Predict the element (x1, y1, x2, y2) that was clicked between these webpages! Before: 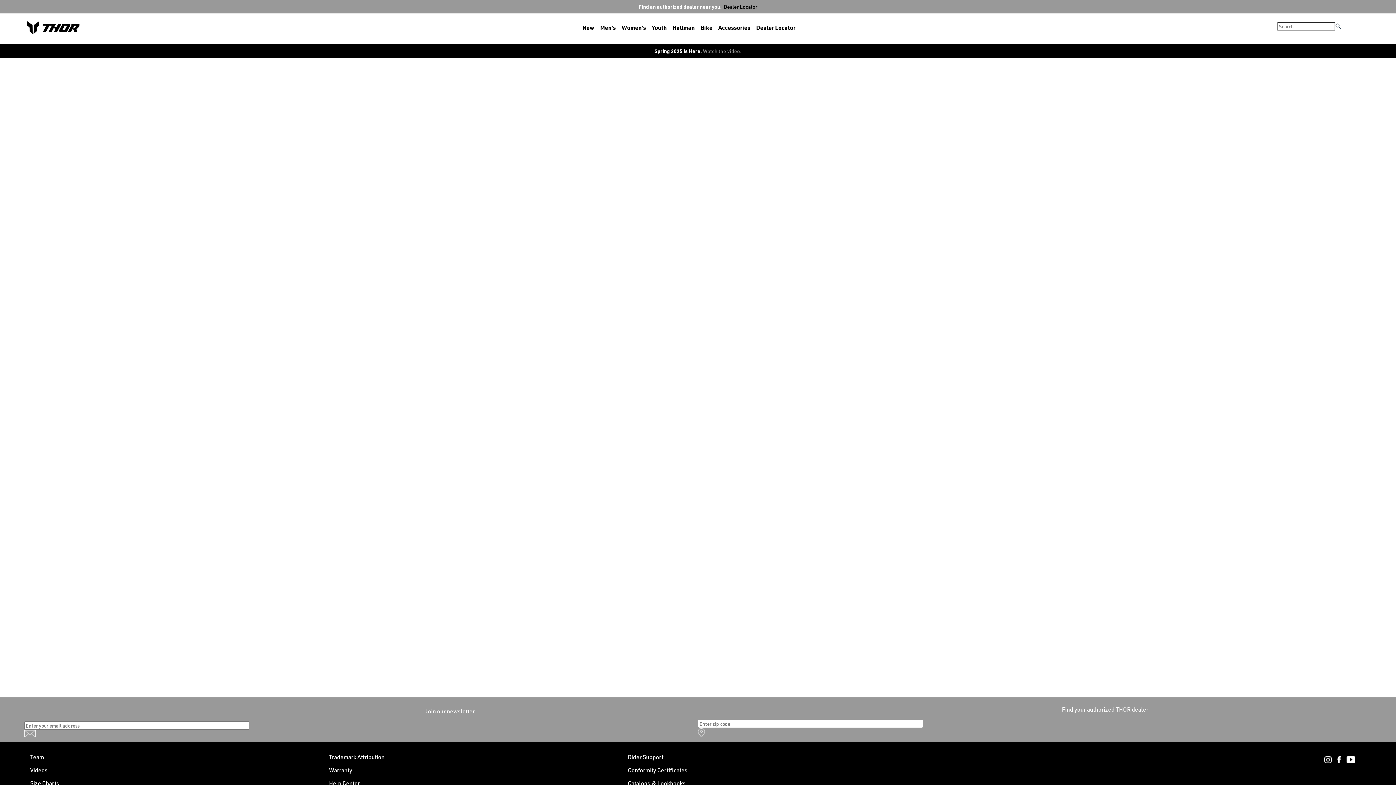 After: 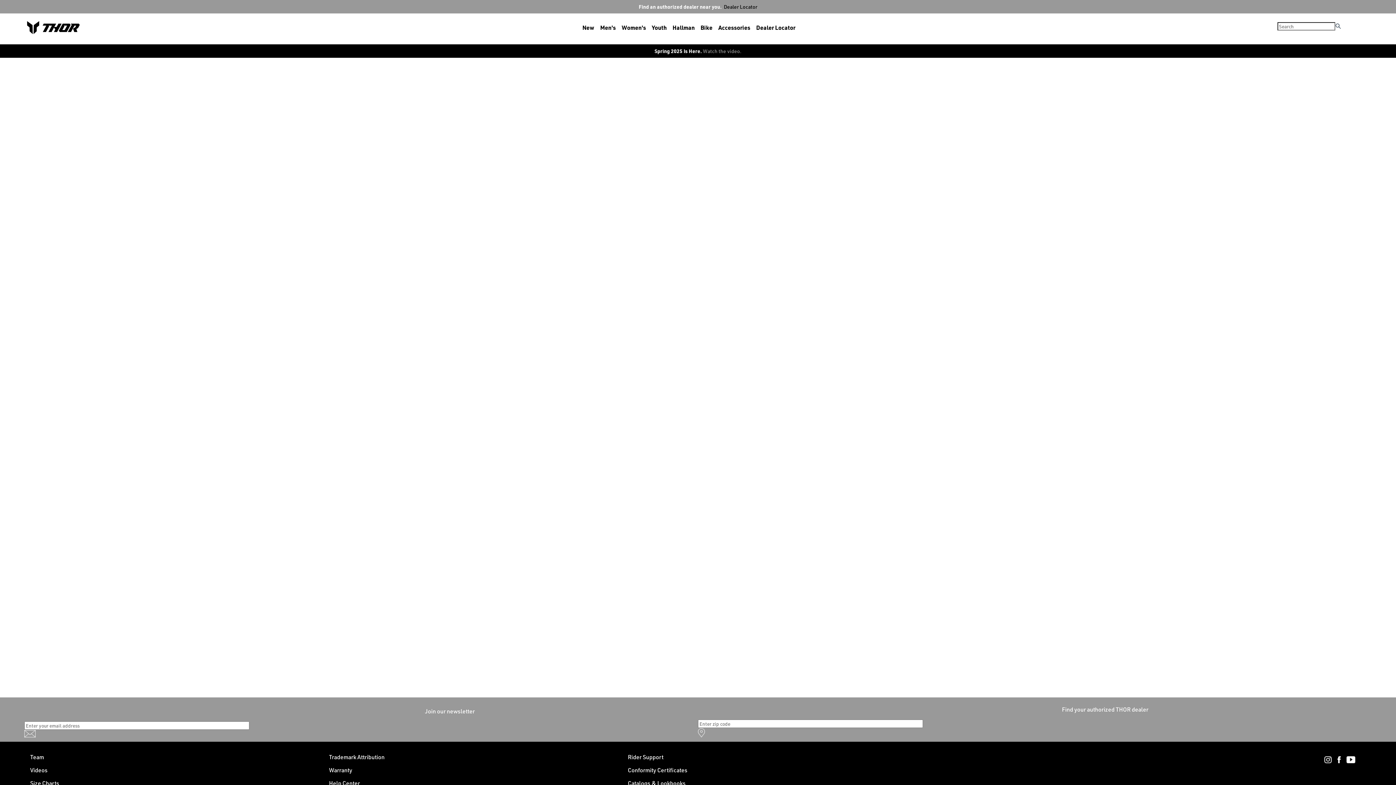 Action: label: Rider Support bbox: (622, 750, 913, 764)